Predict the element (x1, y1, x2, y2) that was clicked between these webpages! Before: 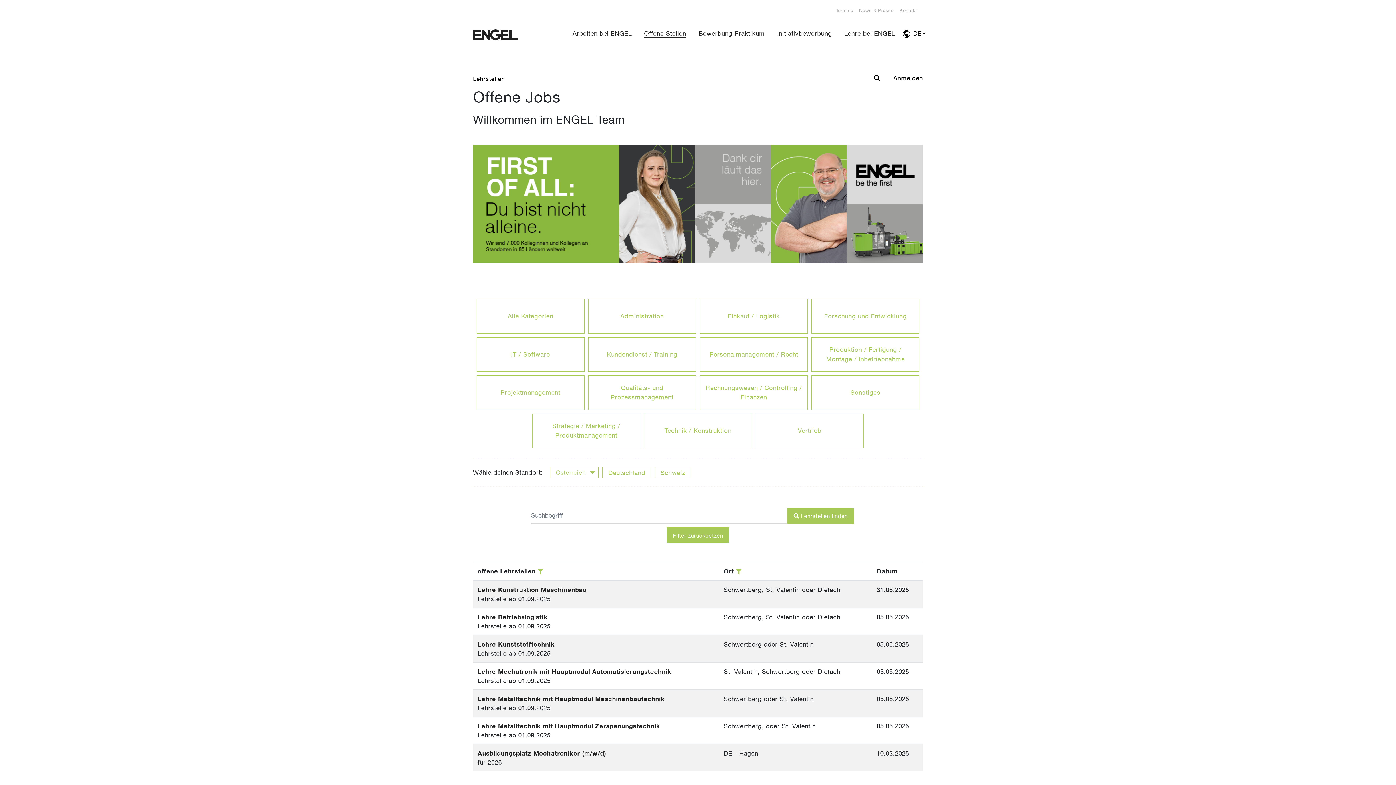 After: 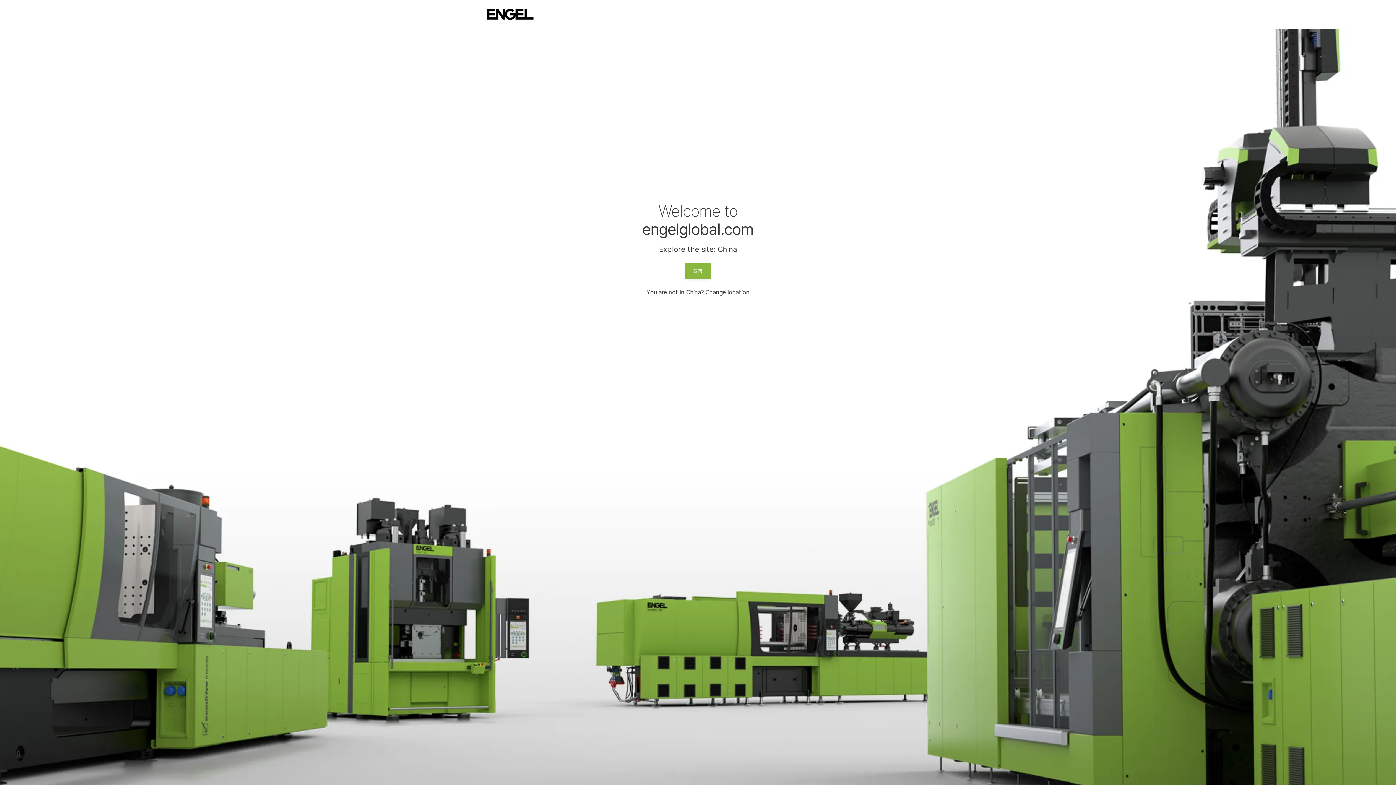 Action: bbox: (473, 29, 518, 40)